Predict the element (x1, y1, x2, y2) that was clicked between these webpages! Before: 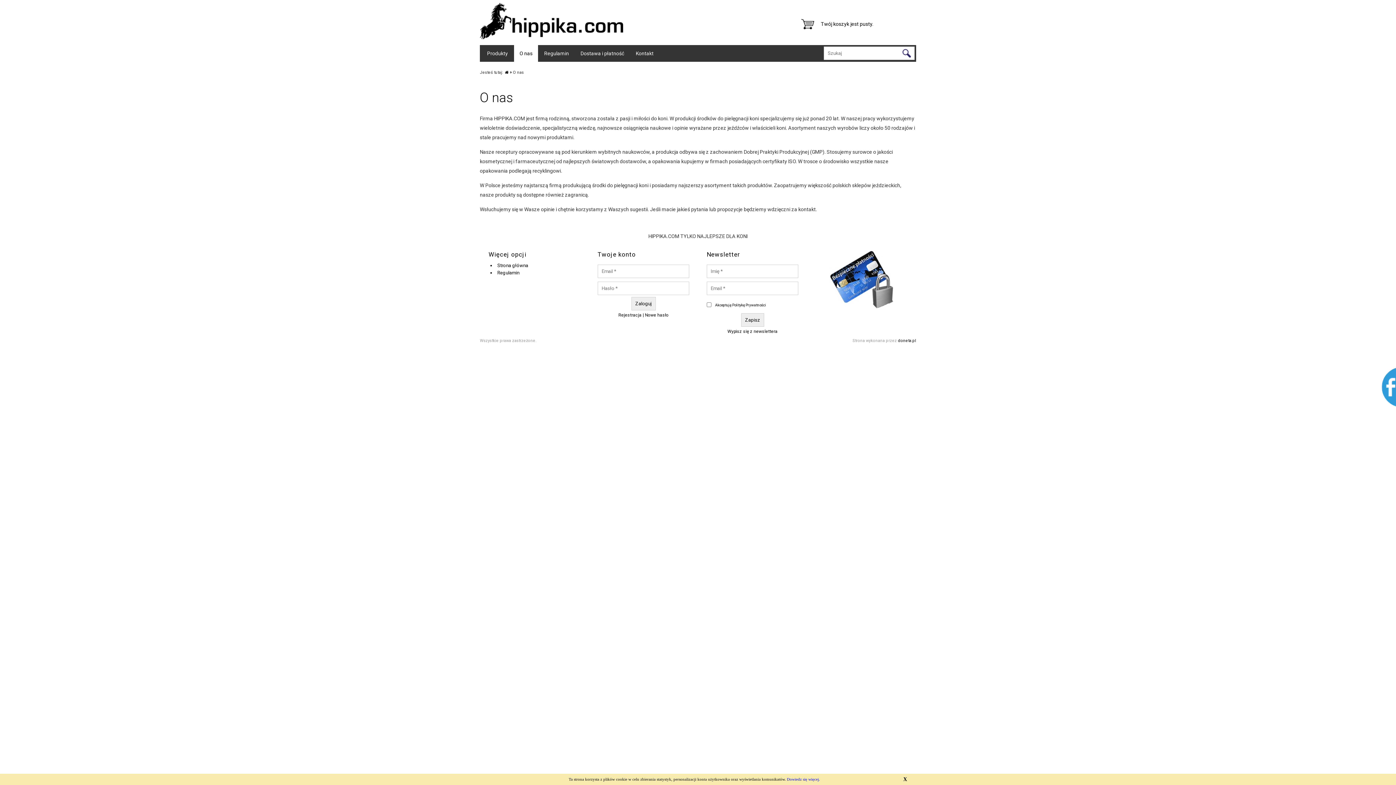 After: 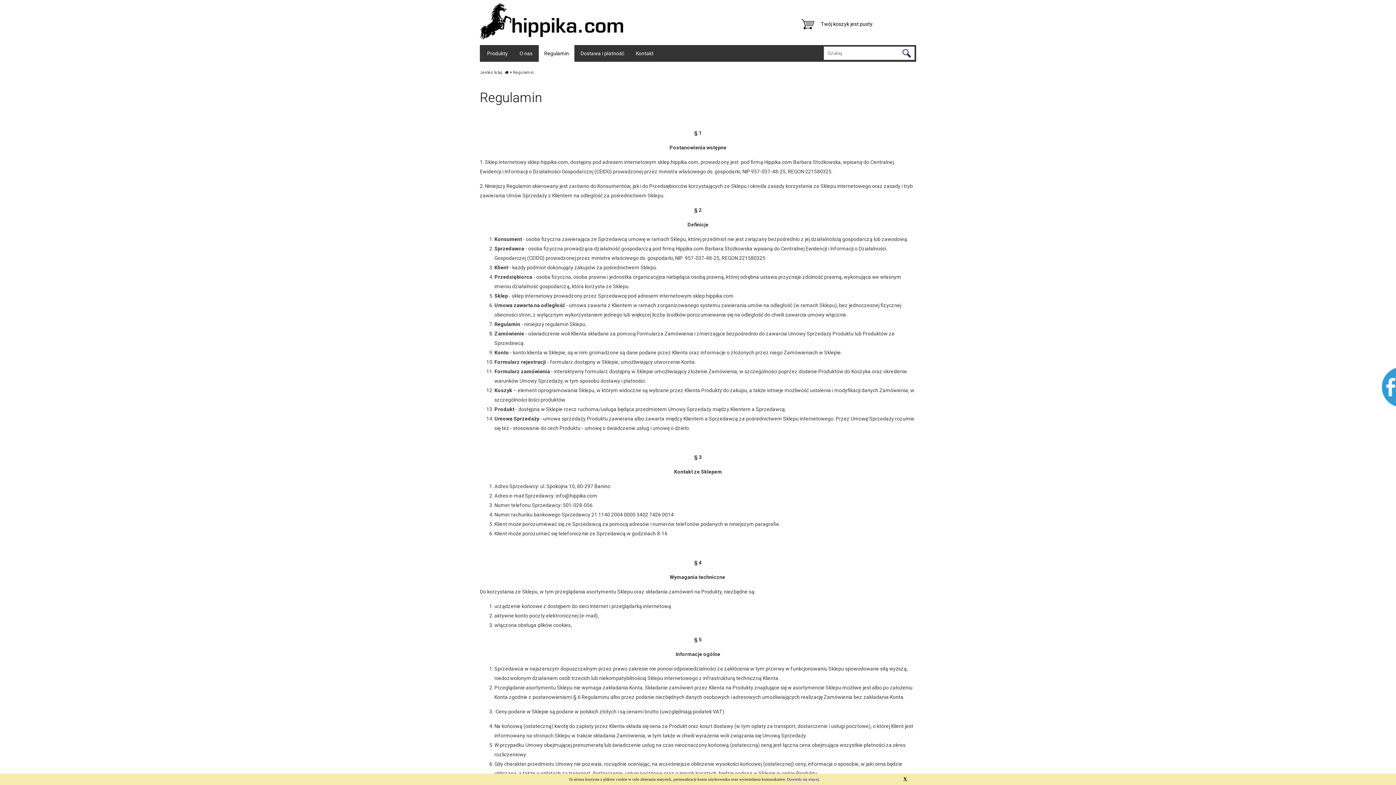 Action: label: Regulamin bbox: (538, 45, 574, 61)